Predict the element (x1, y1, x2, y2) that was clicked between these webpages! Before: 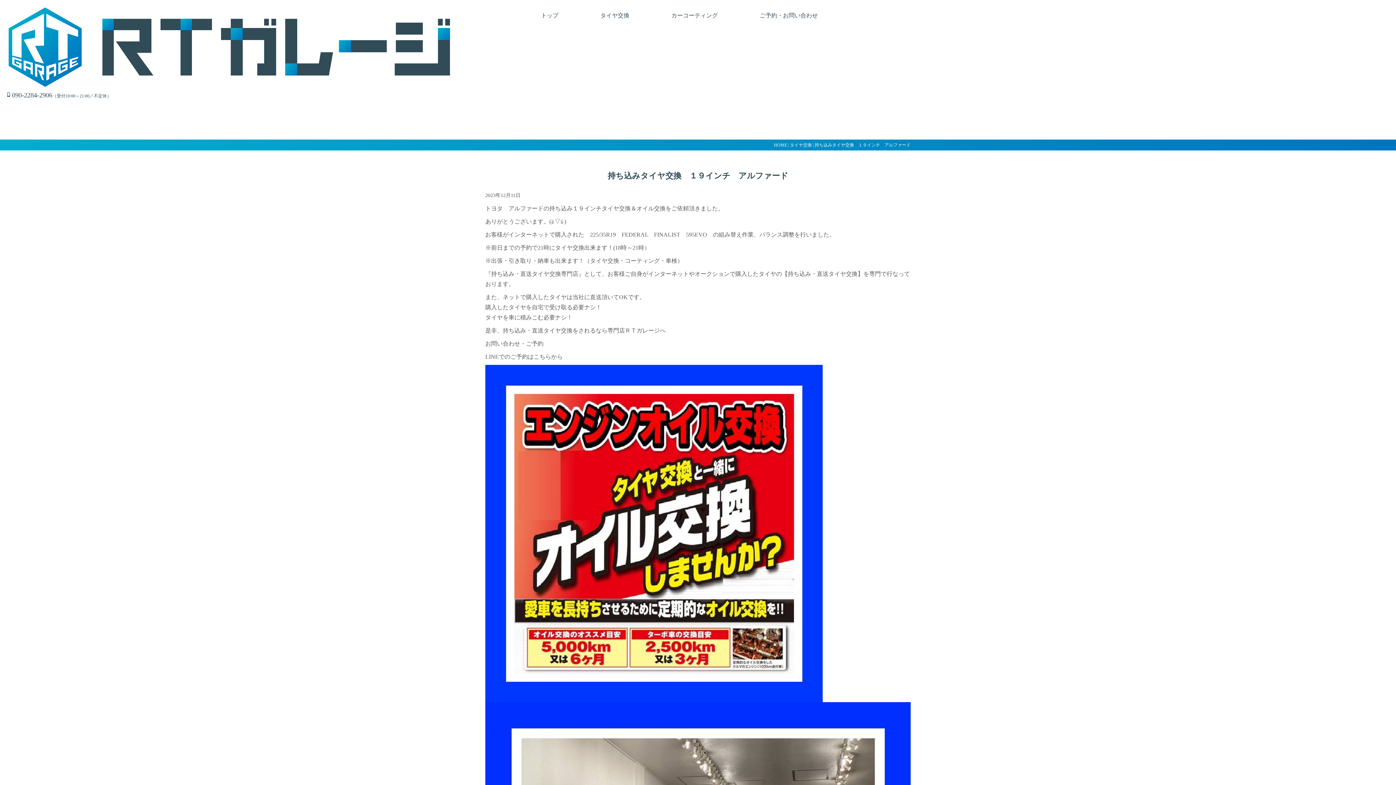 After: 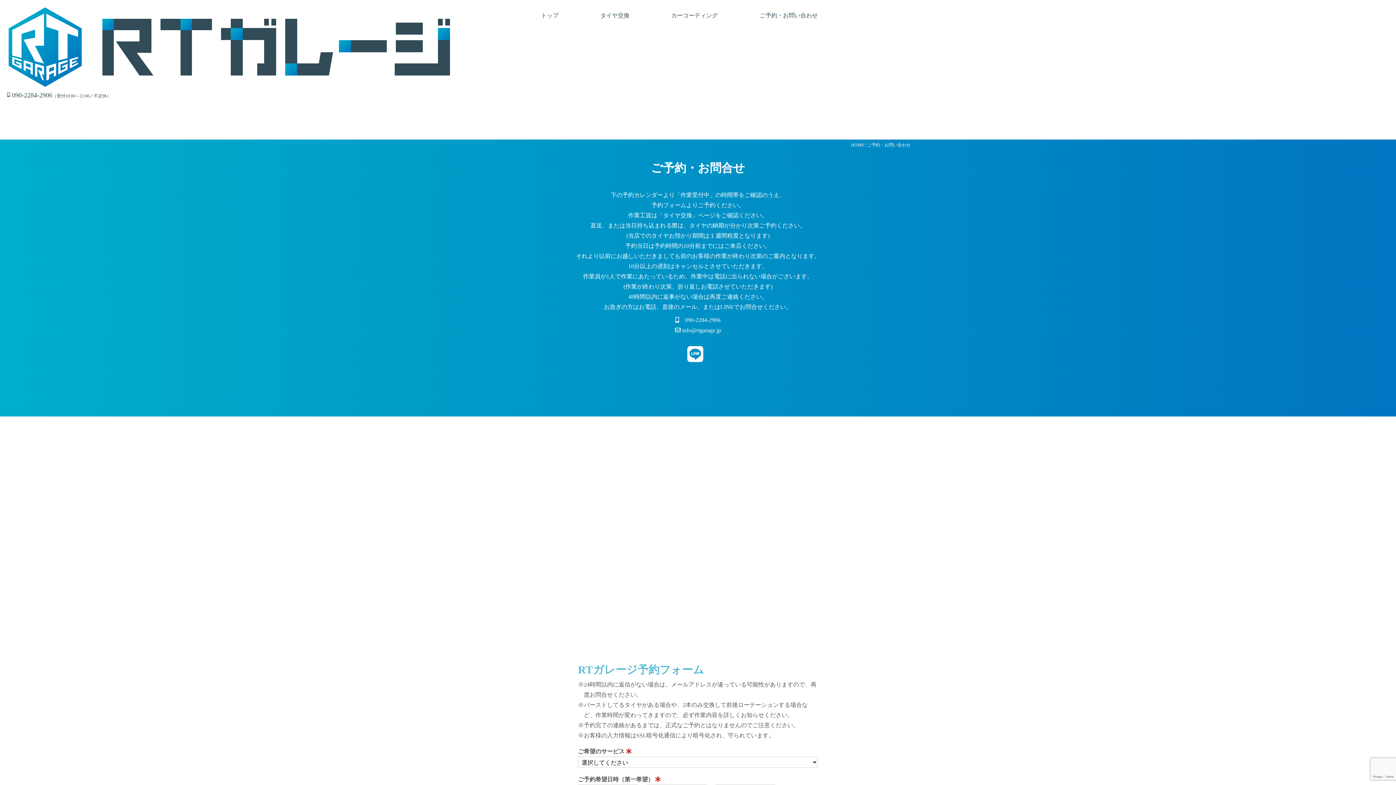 Action: label: ご予約・お問い合わせ bbox: (759, 12, 818, 18)